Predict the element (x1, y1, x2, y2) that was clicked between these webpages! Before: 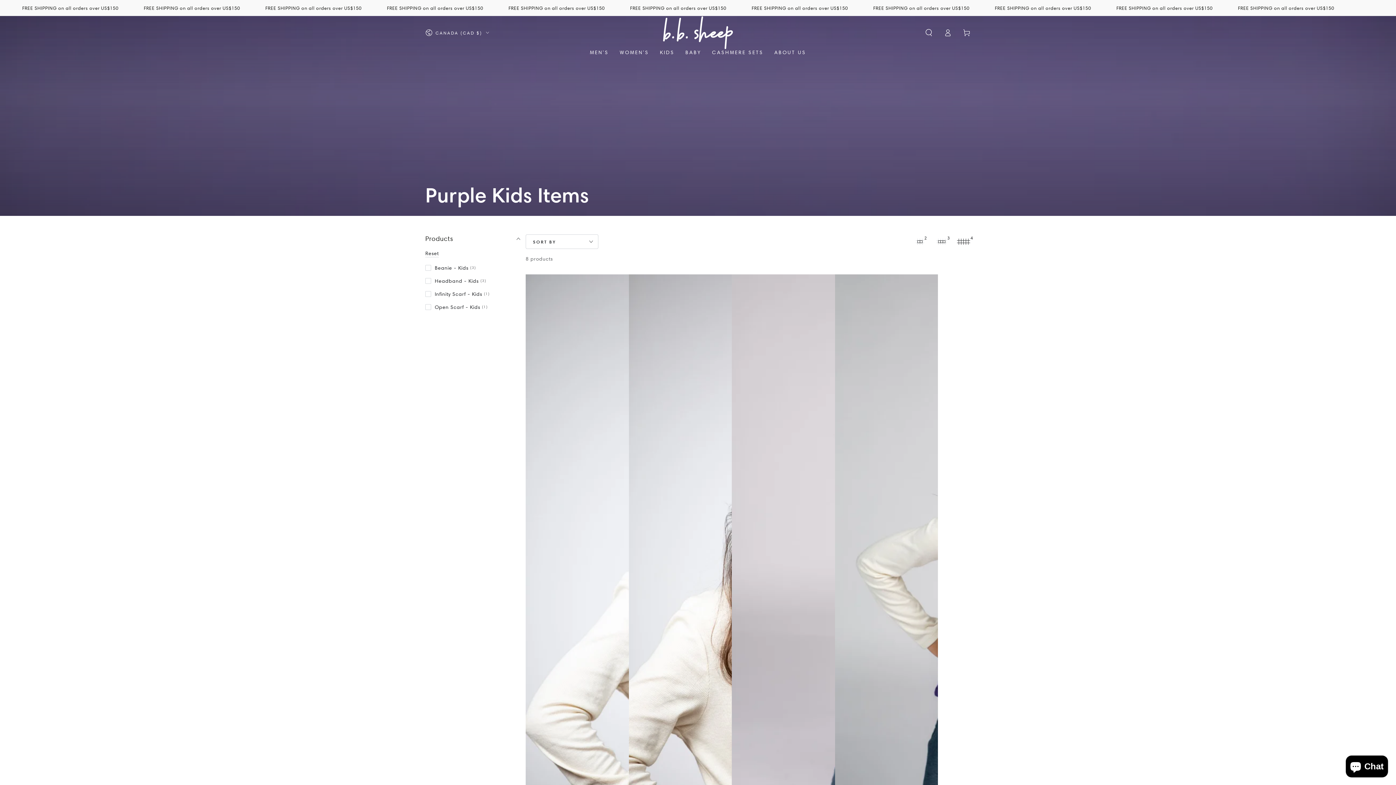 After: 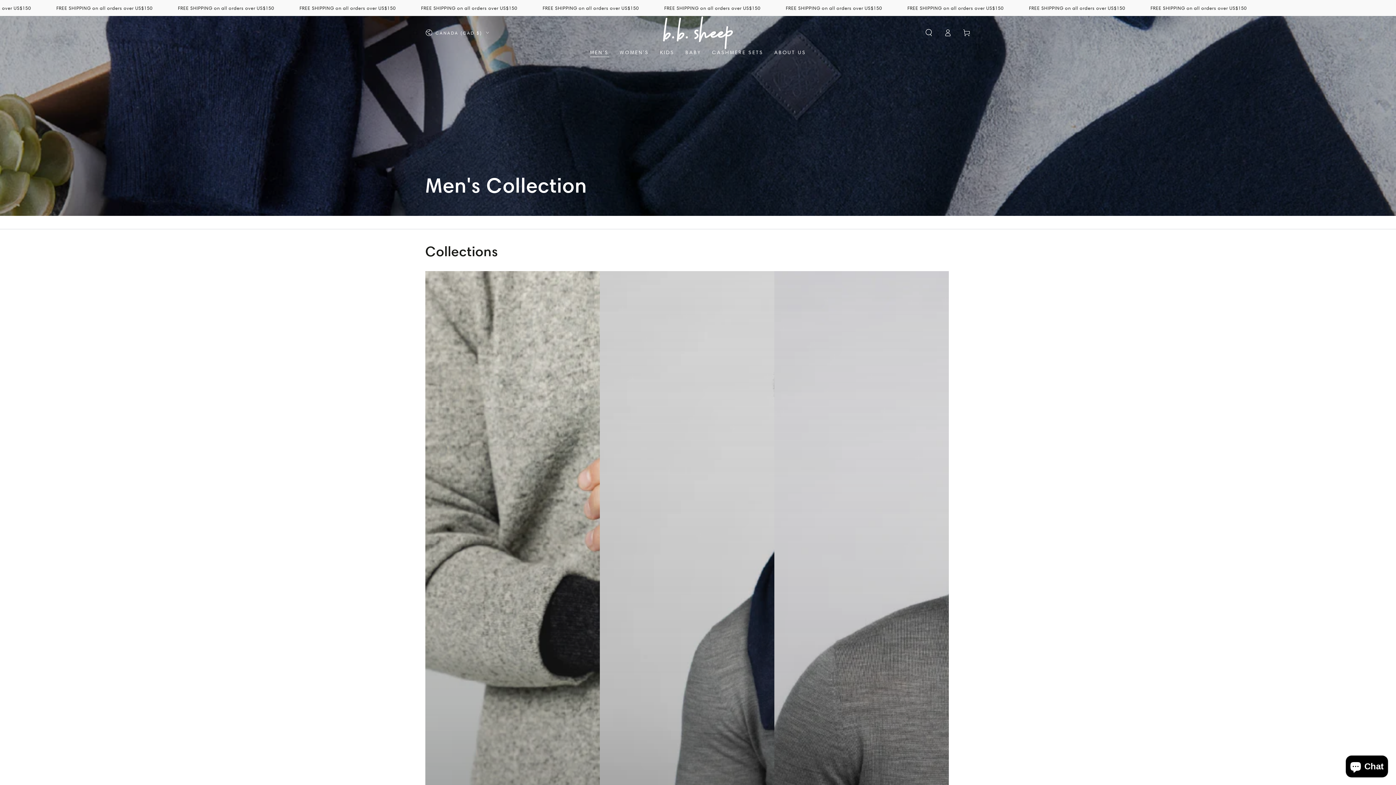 Action: label: MEN'S bbox: (584, 43, 614, 61)